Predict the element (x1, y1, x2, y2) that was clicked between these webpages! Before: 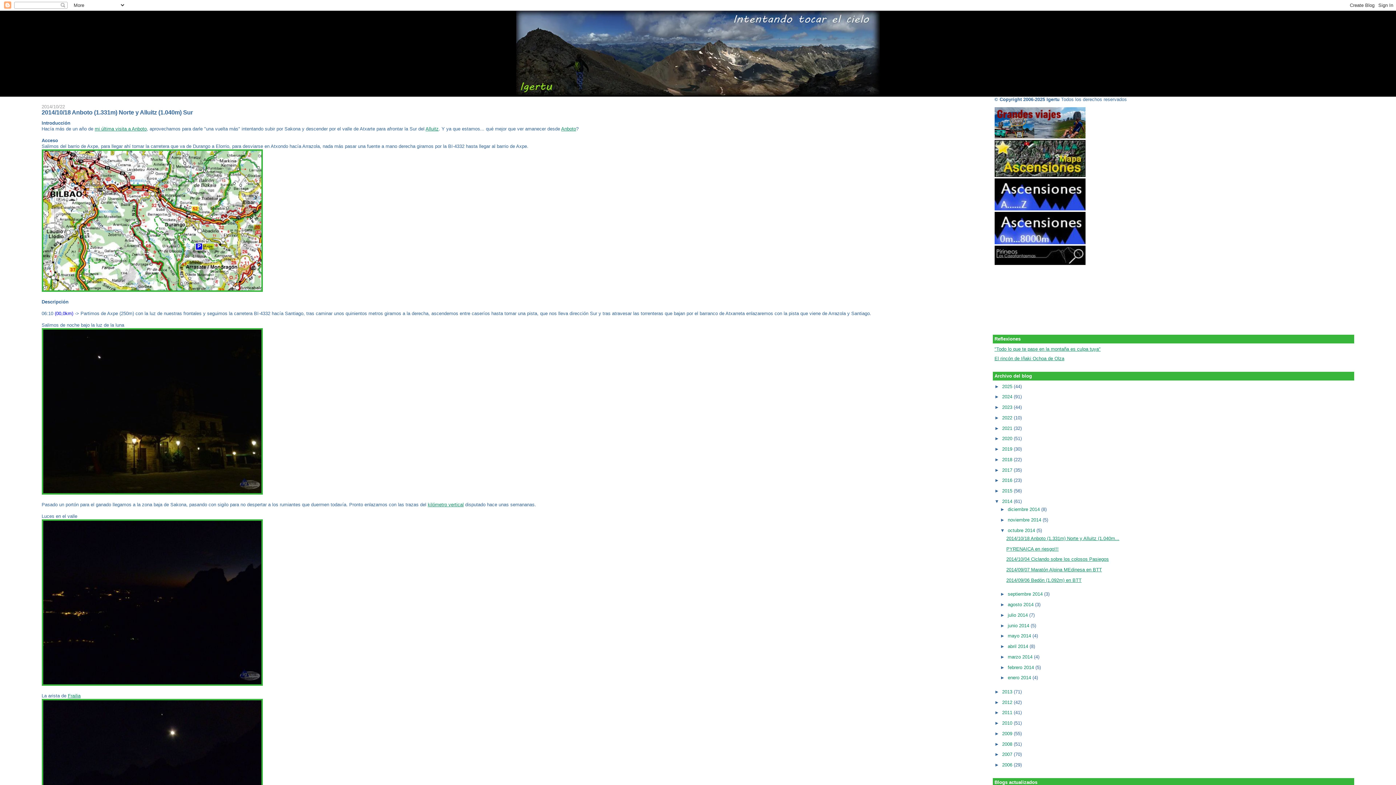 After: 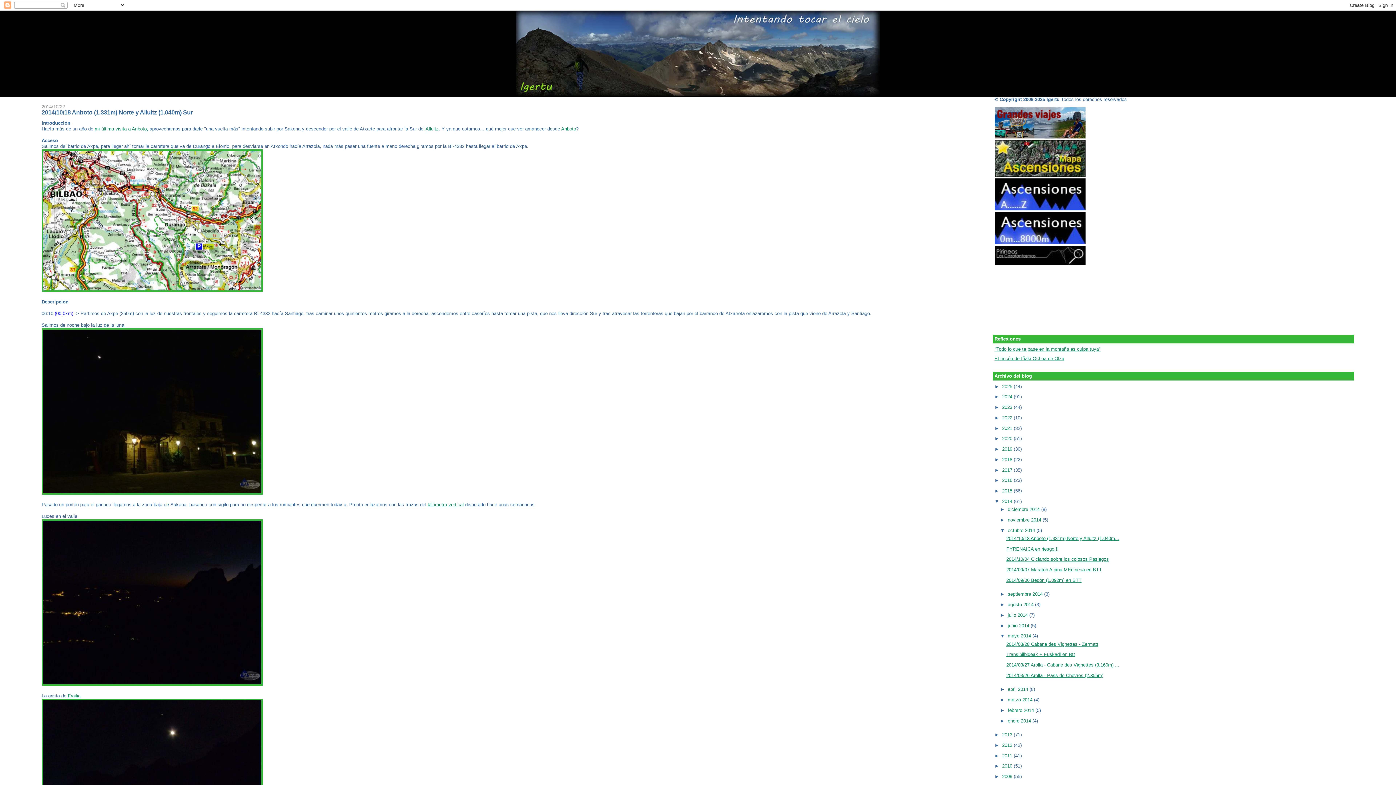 Action: label: ►   bbox: (1000, 633, 1008, 639)